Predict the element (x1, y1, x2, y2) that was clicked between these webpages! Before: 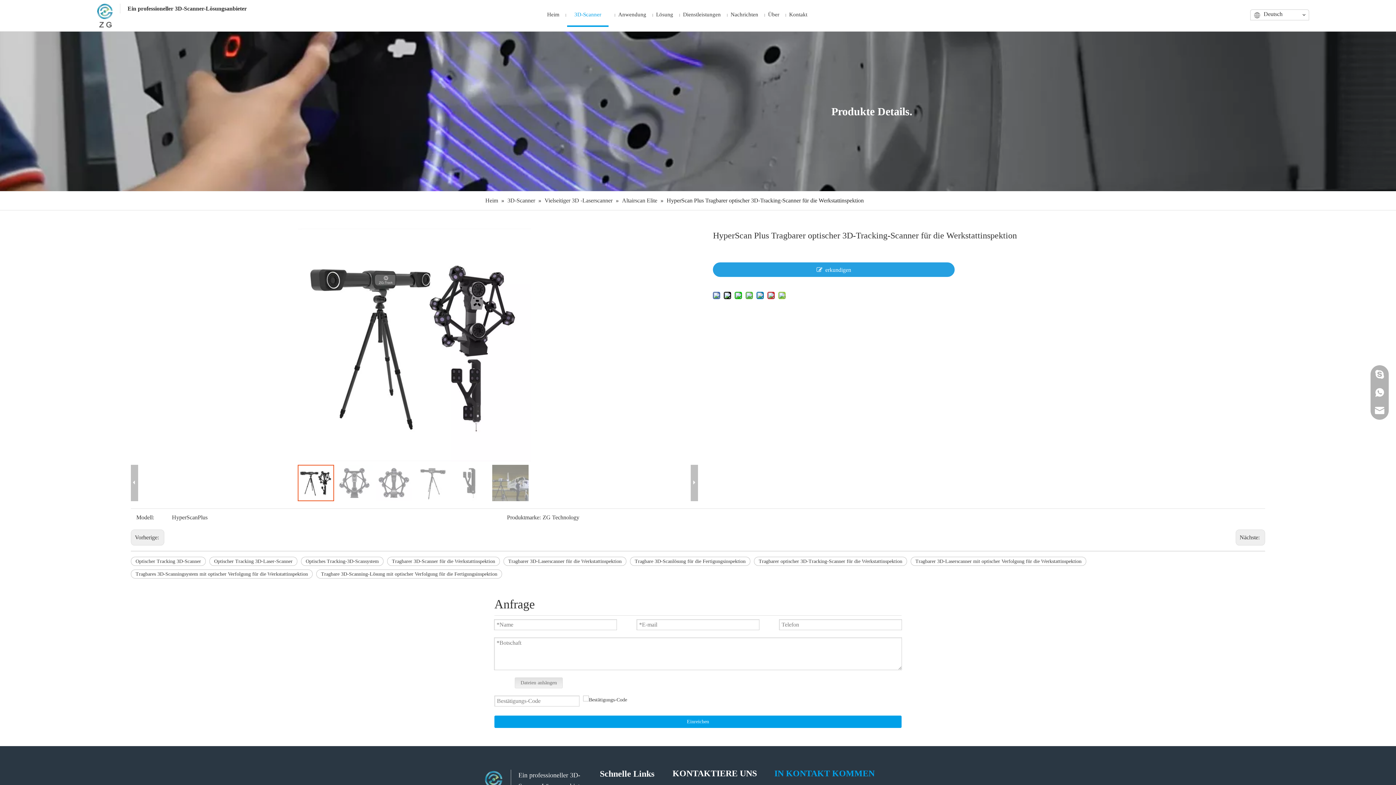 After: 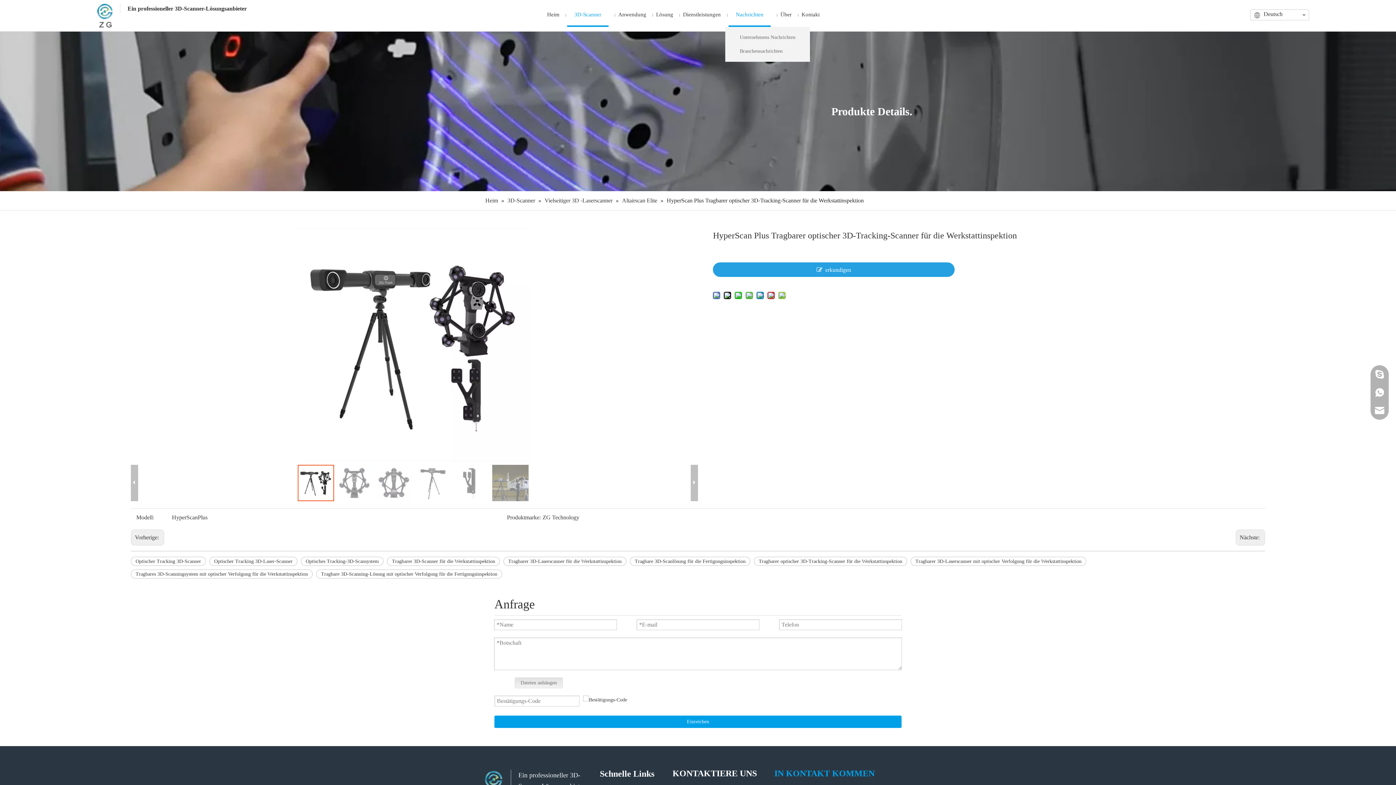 Action: bbox: (728, 3, 758, 26) label: Nachrichten